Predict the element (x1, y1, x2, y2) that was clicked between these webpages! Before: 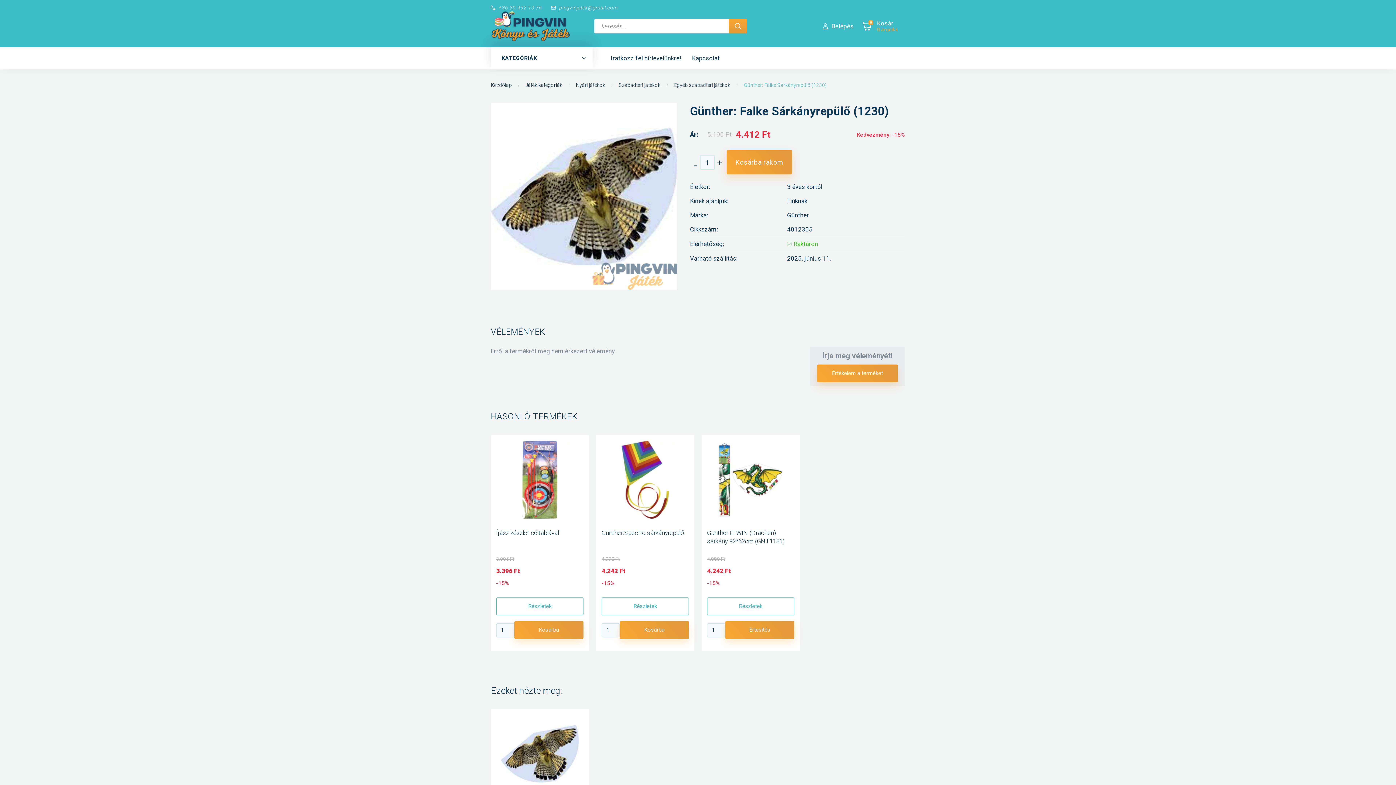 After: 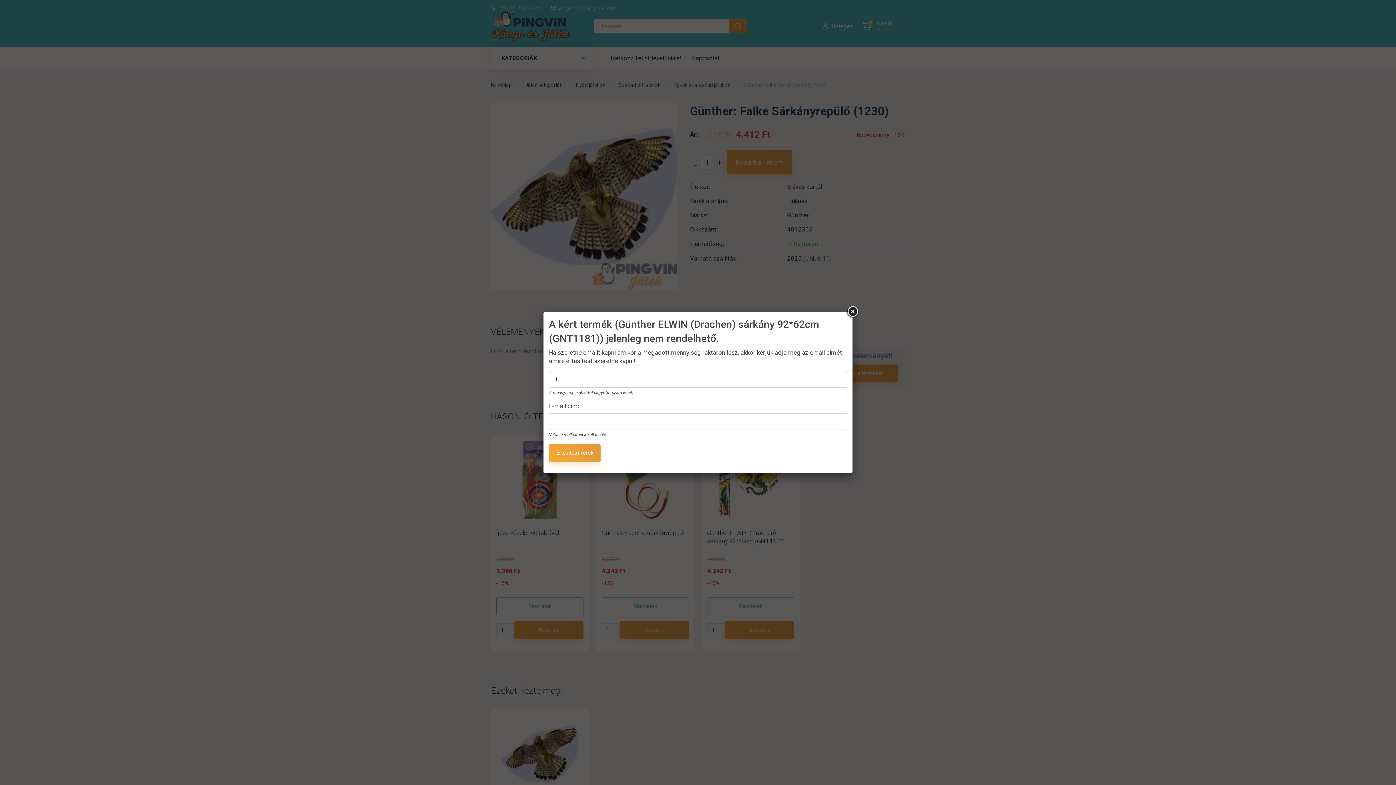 Action: label: Értesítés bbox: (725, 621, 794, 639)